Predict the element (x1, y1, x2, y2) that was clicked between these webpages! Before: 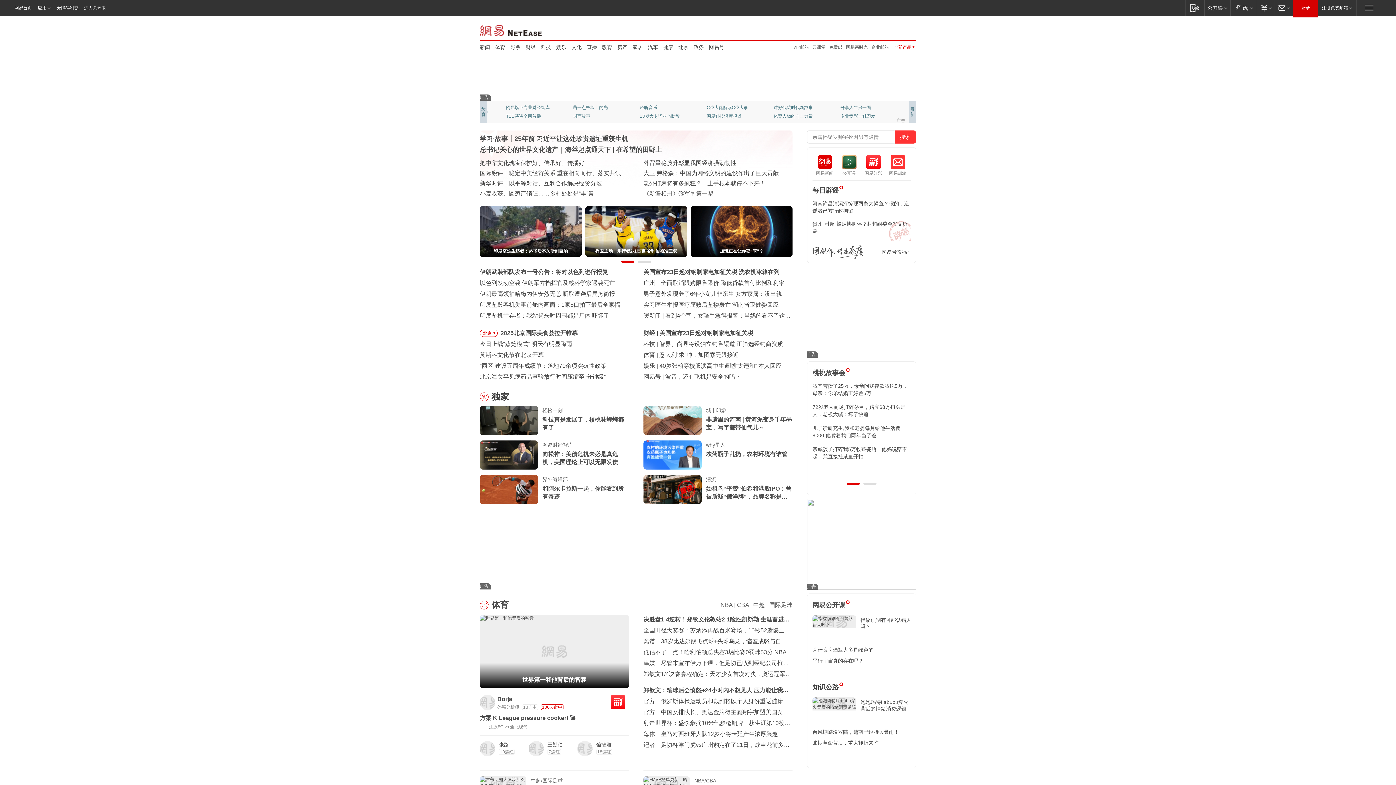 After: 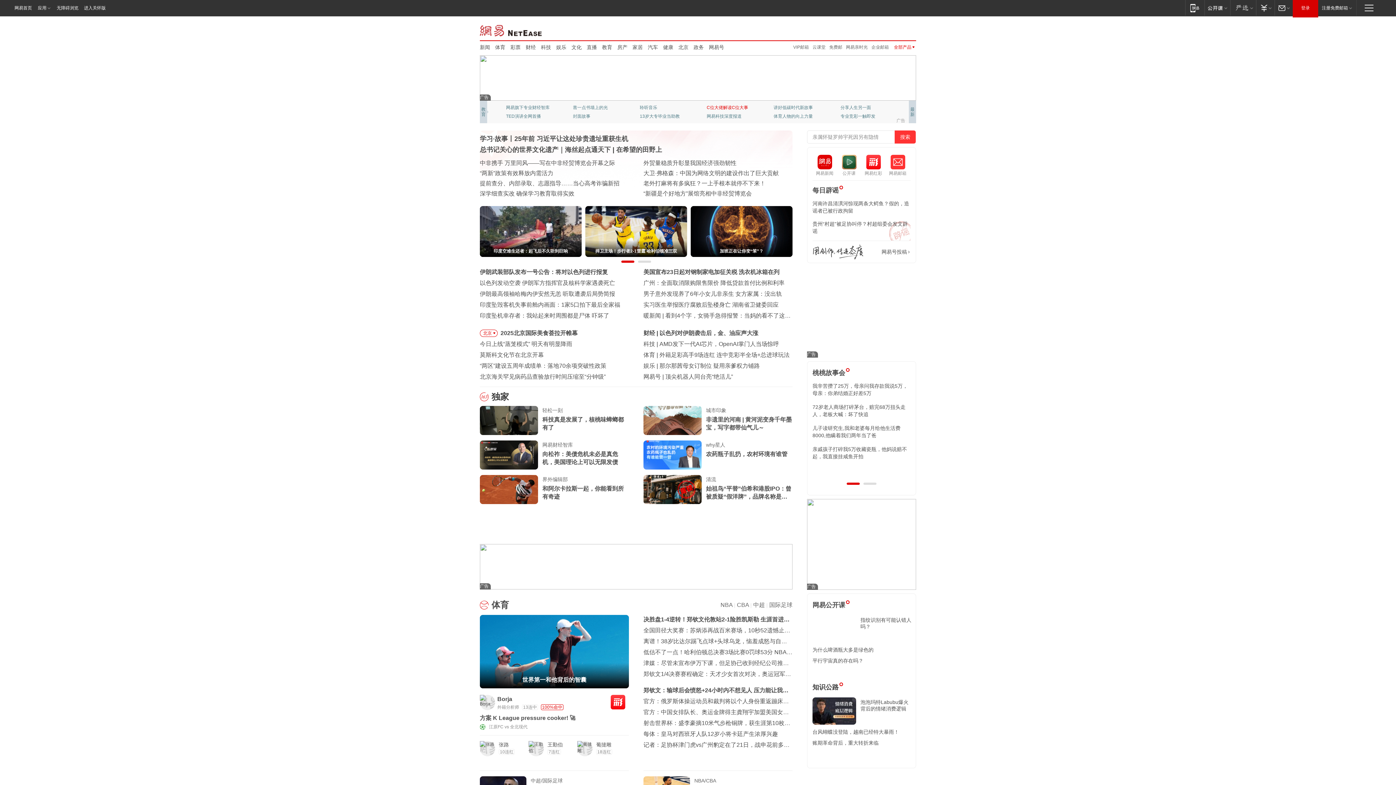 Action: bbox: (706, 103, 754, 112) label: C位大佬解读C位大事